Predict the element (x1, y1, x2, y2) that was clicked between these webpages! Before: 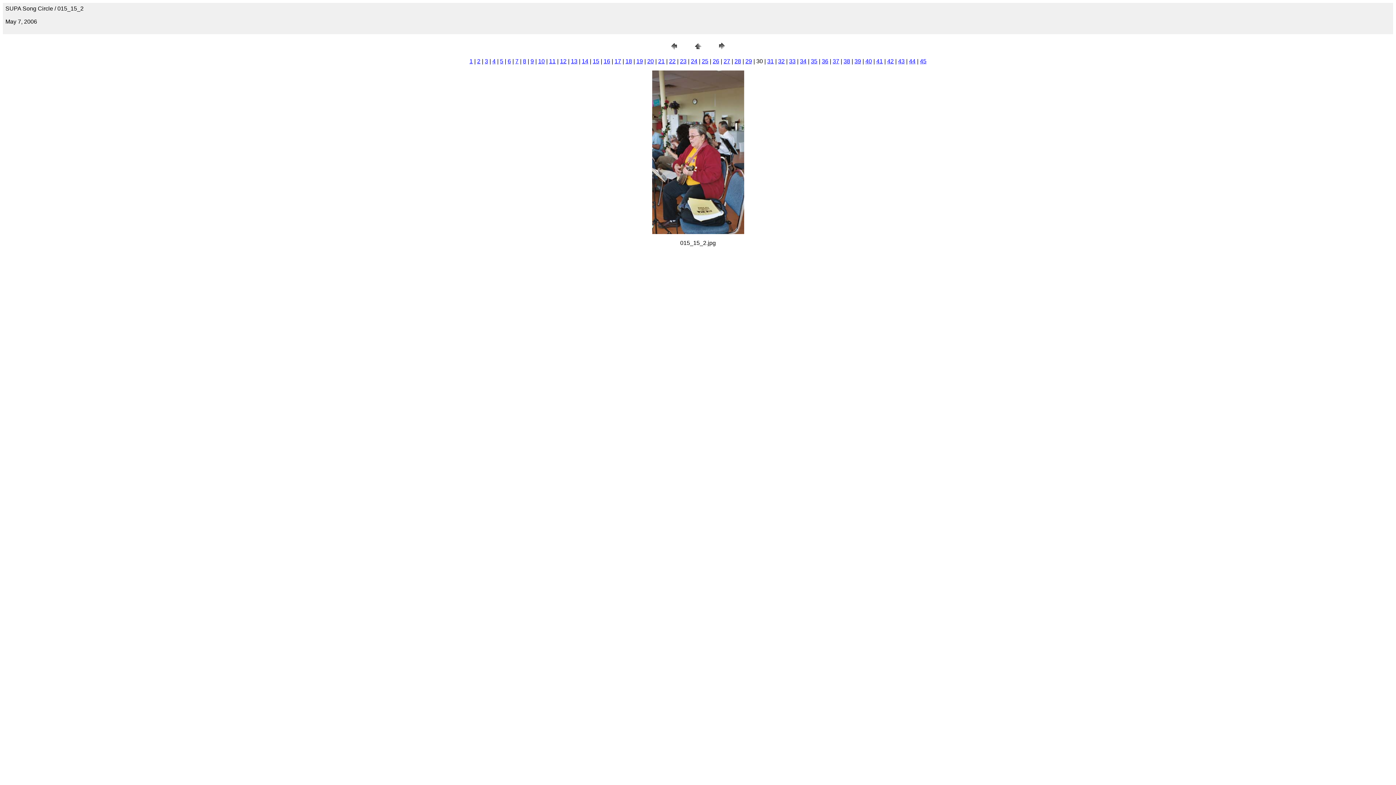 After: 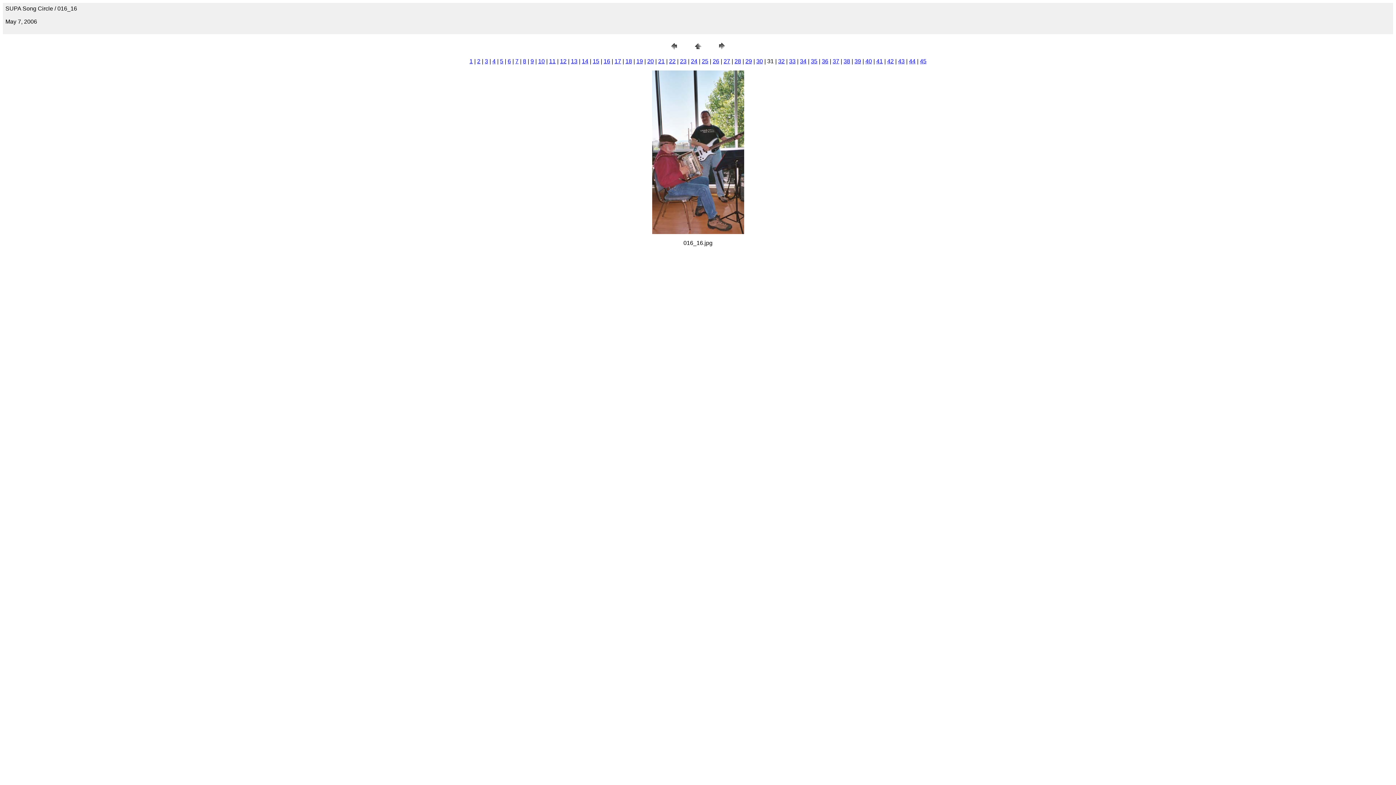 Action: bbox: (767, 58, 774, 64) label: 31